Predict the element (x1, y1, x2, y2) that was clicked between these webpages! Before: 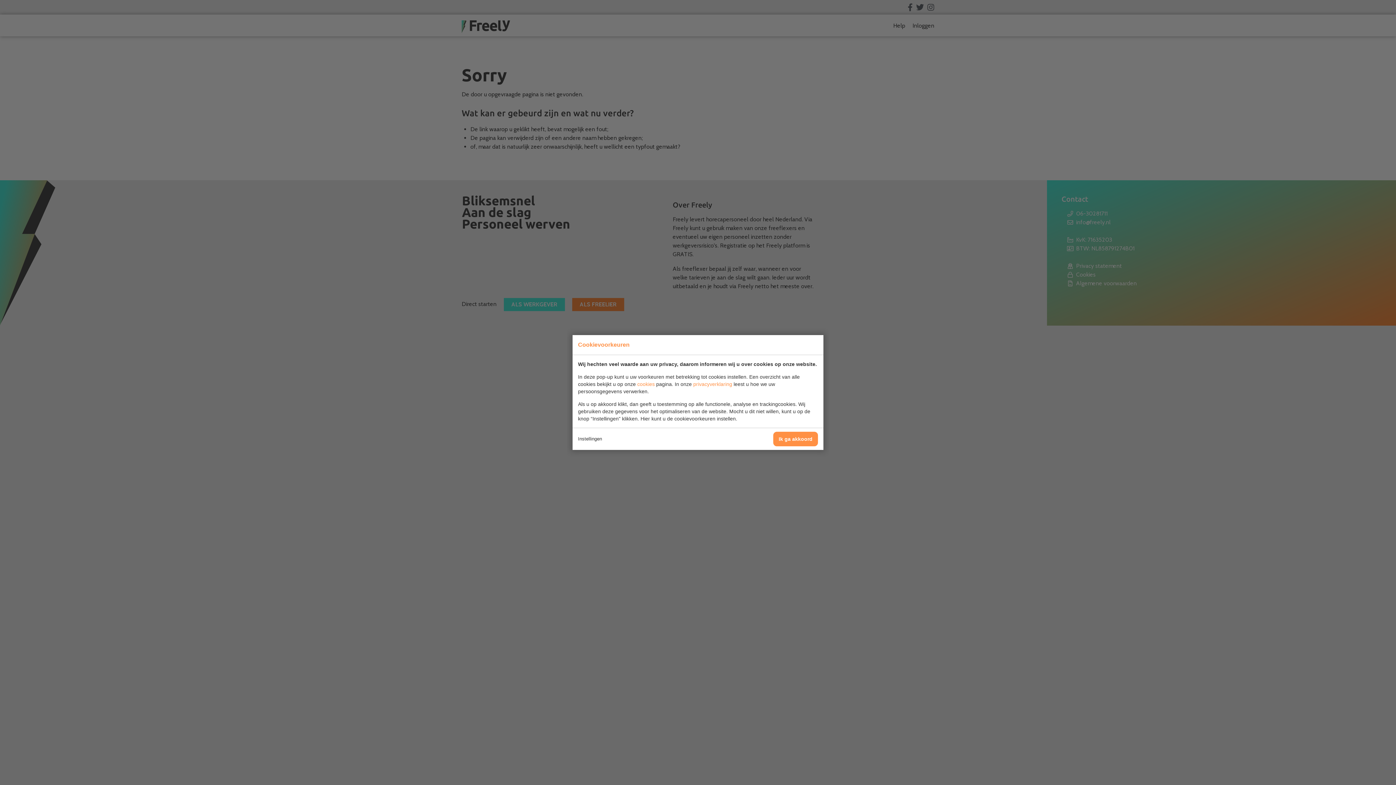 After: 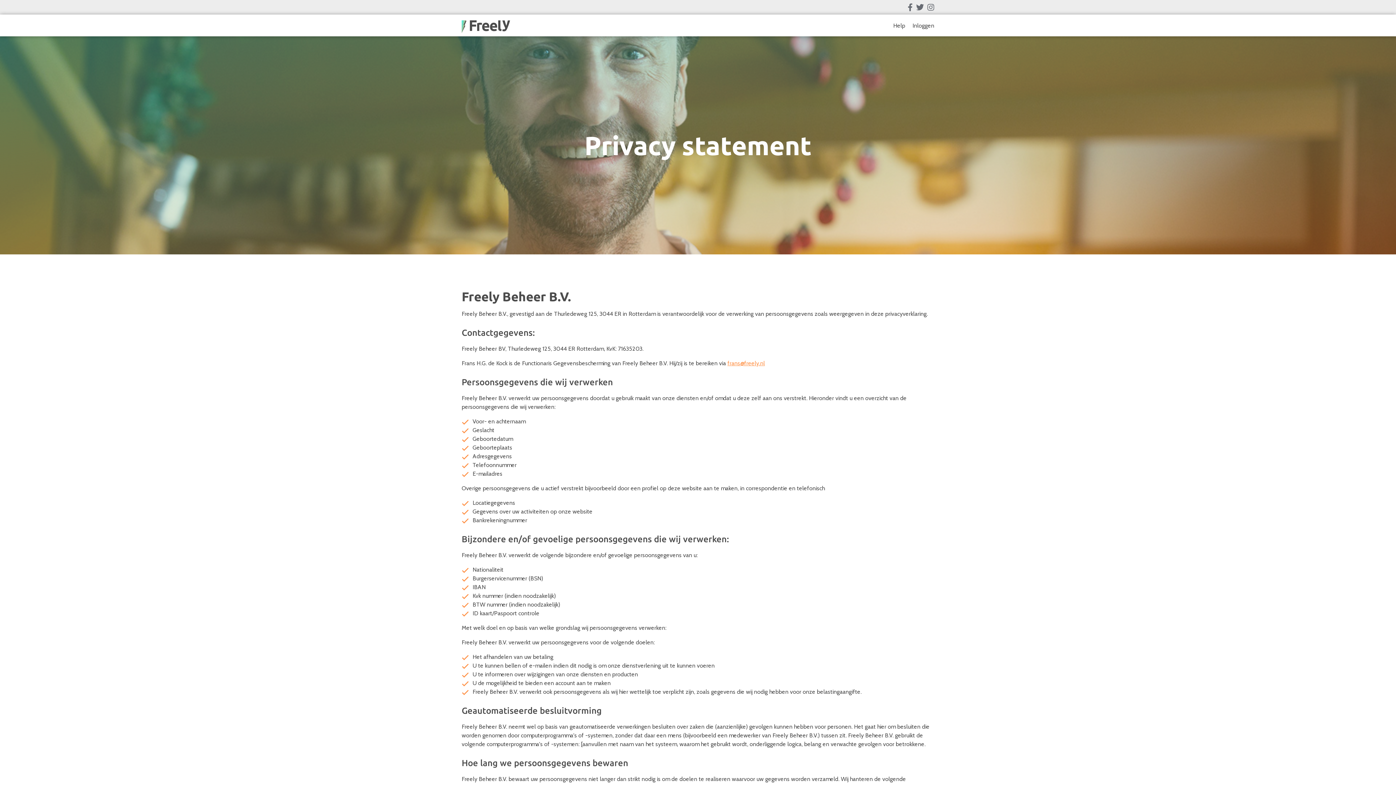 Action: label: privacyverklaring bbox: (693, 381, 732, 387)